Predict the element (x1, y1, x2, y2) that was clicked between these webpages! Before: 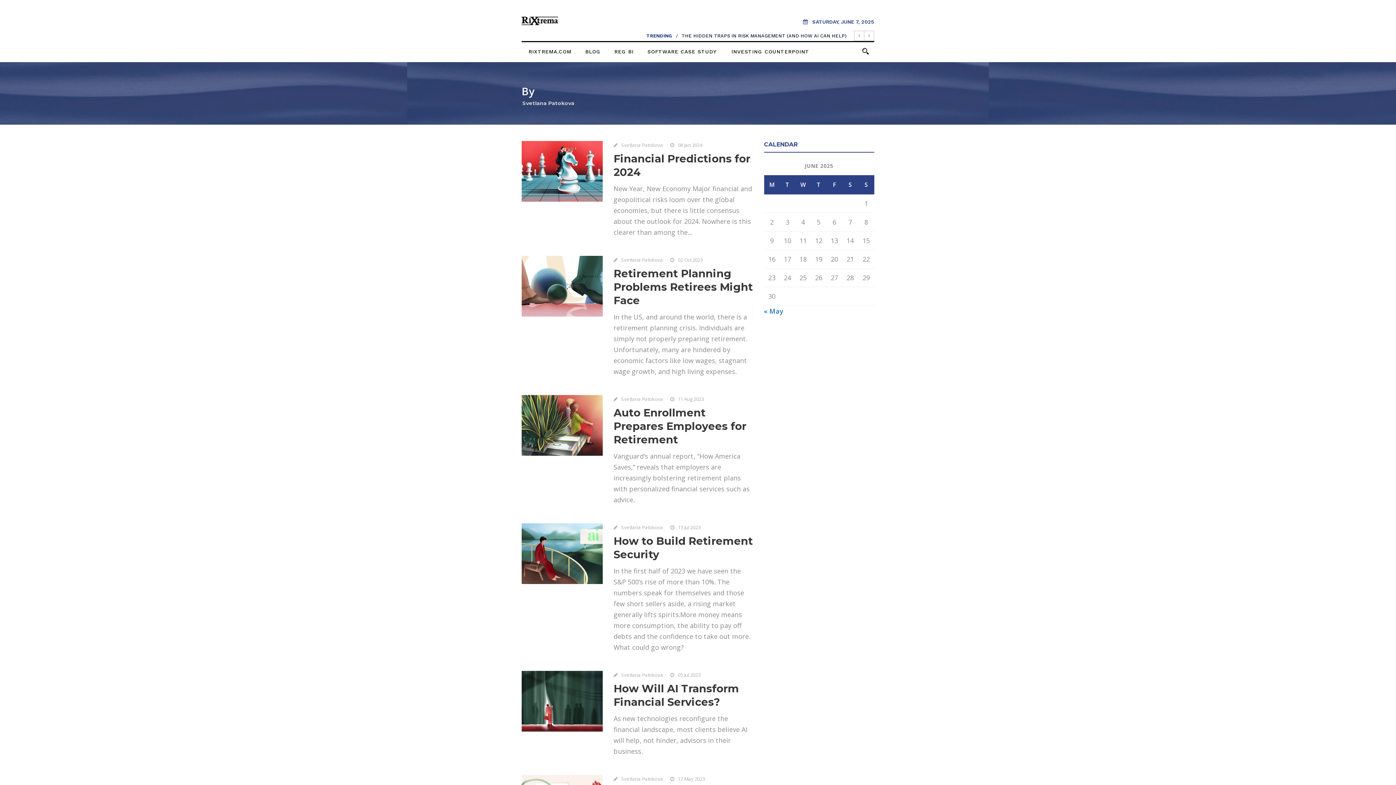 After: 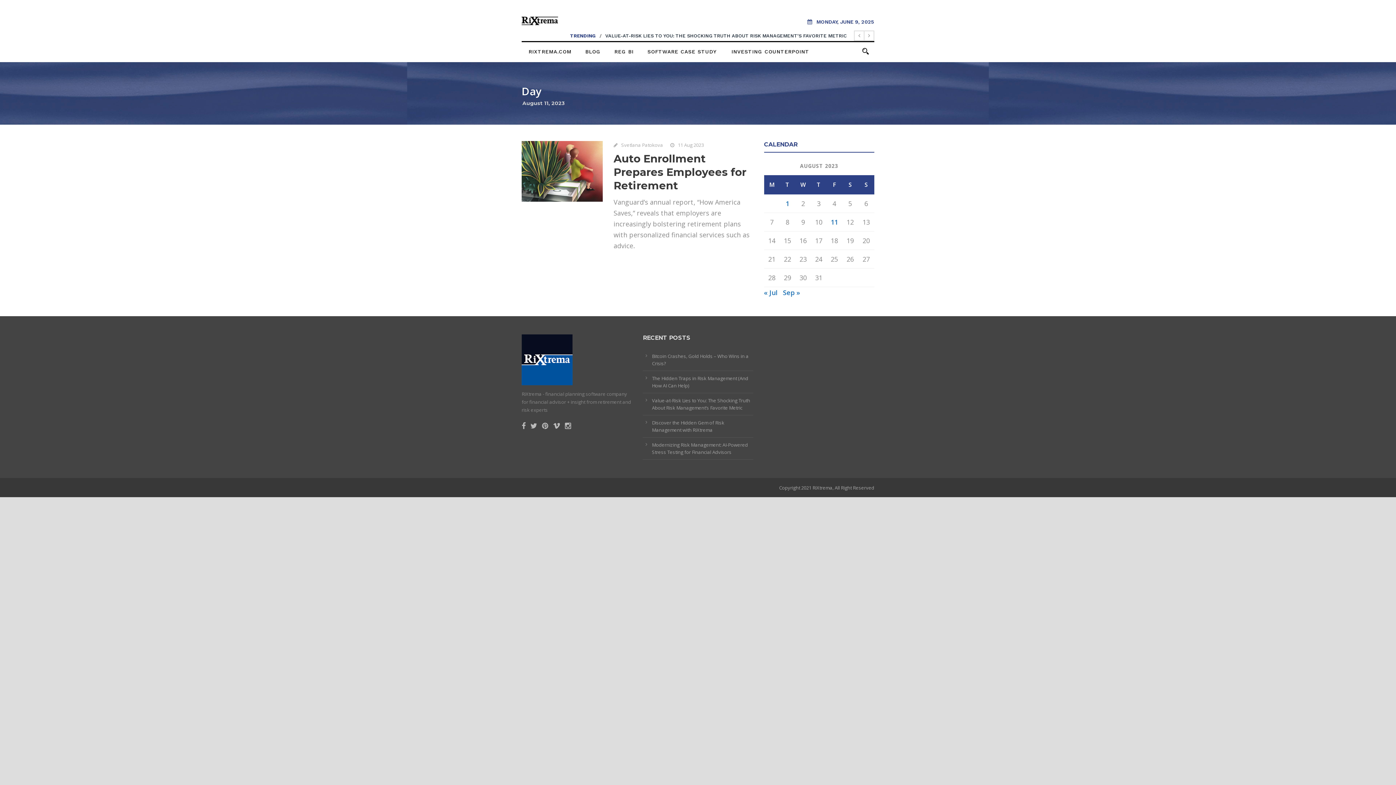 Action: label: 11 Aug 2023 bbox: (678, 396, 703, 402)